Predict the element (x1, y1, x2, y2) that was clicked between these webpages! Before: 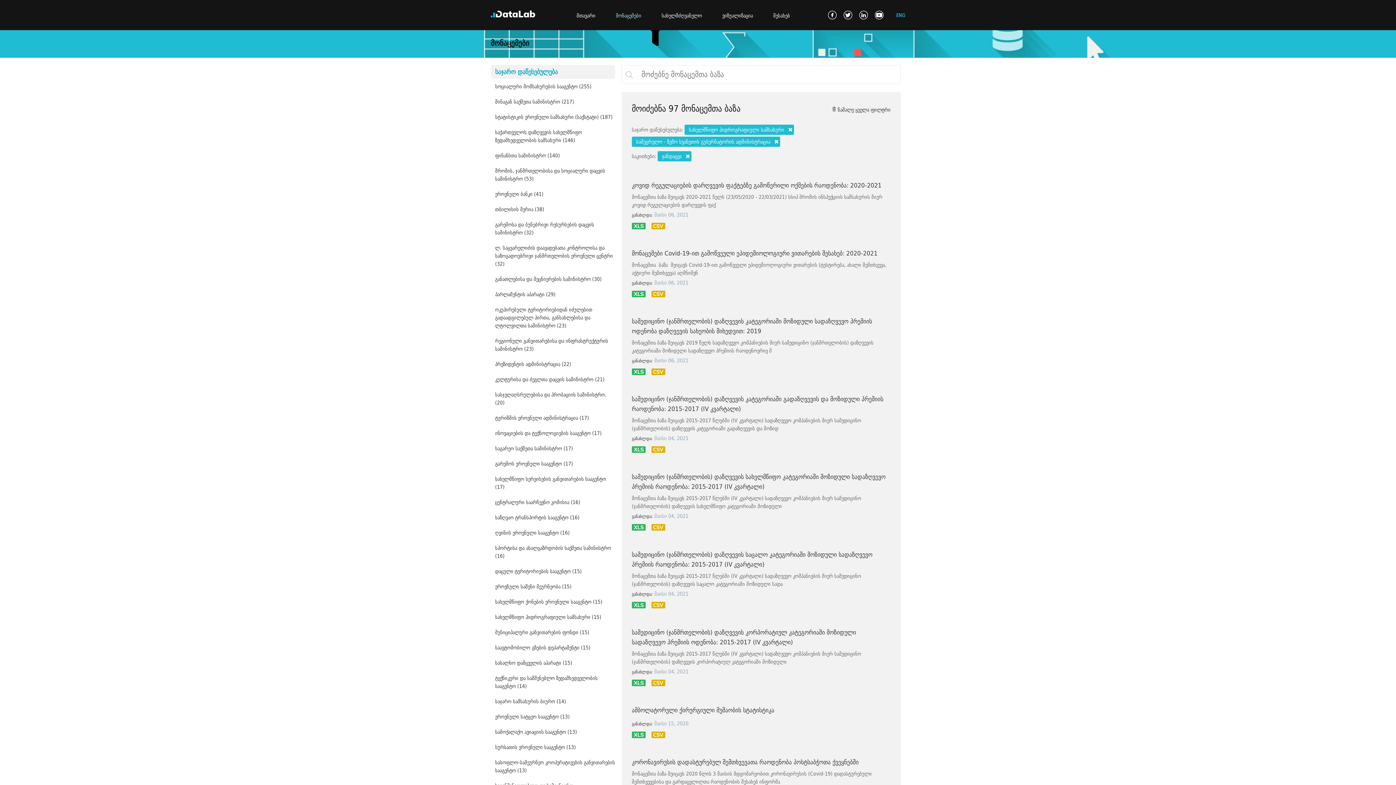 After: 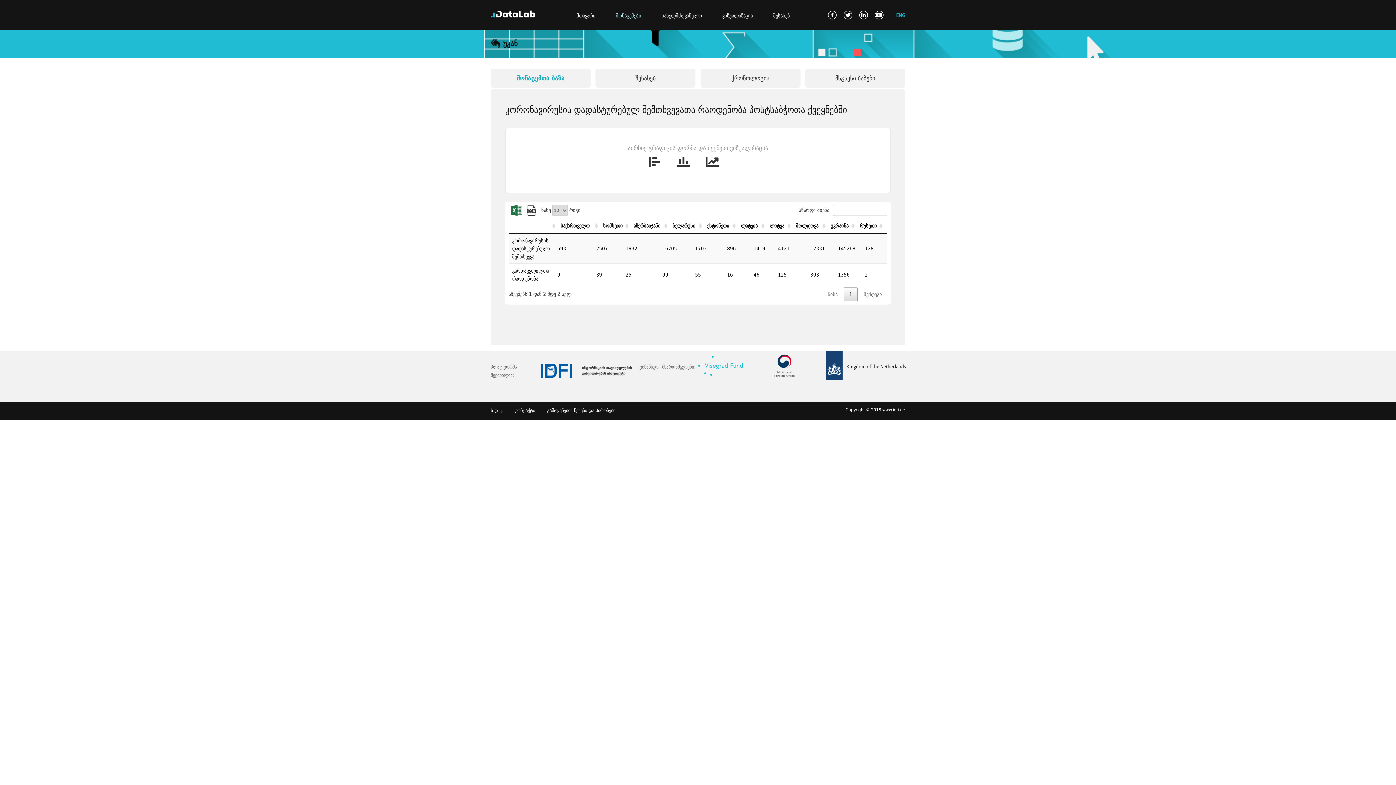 Action: bbox: (632, 757, 890, 770) label: კორონავირუსის დადასტურებულ შემთხვევათა რაოდენობა პოსტსაბჭოთა ქვეყნებში